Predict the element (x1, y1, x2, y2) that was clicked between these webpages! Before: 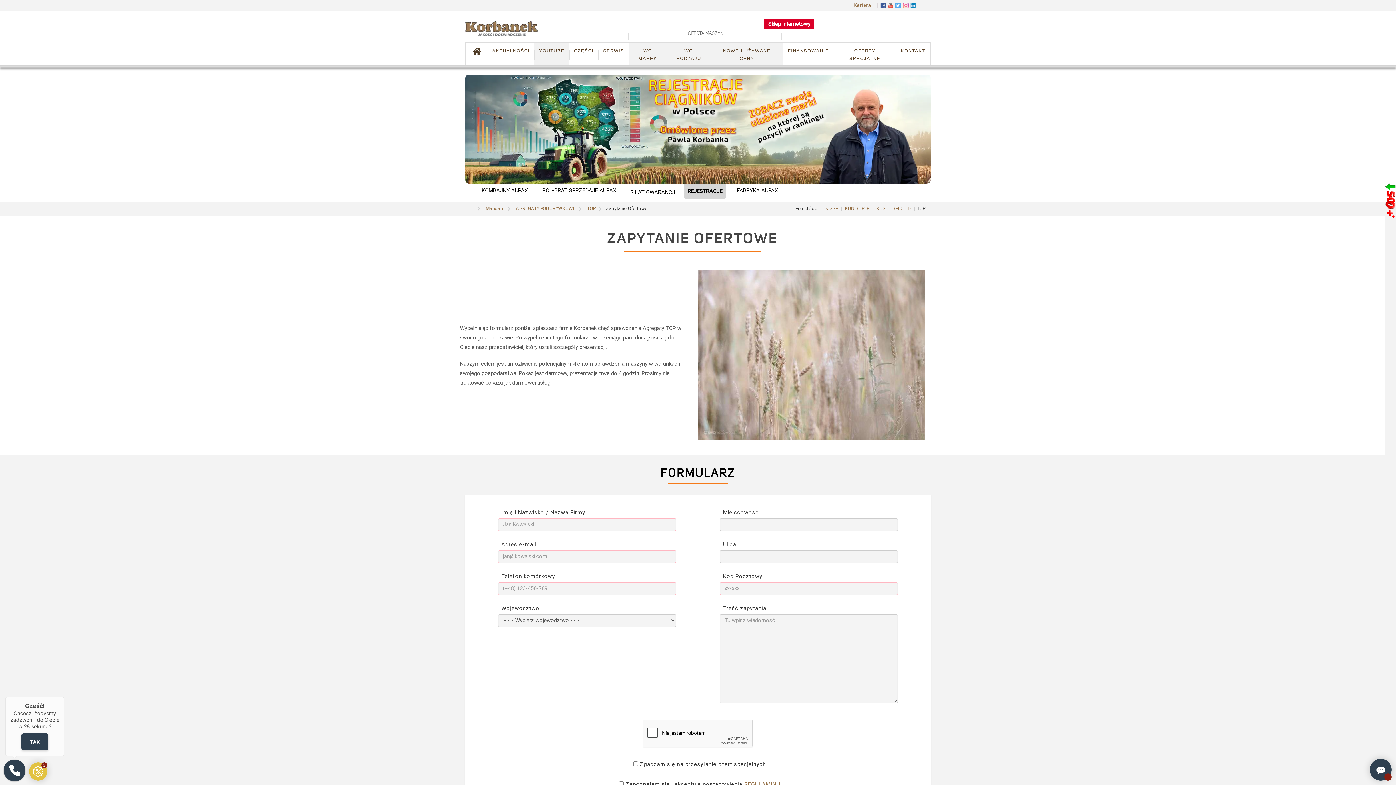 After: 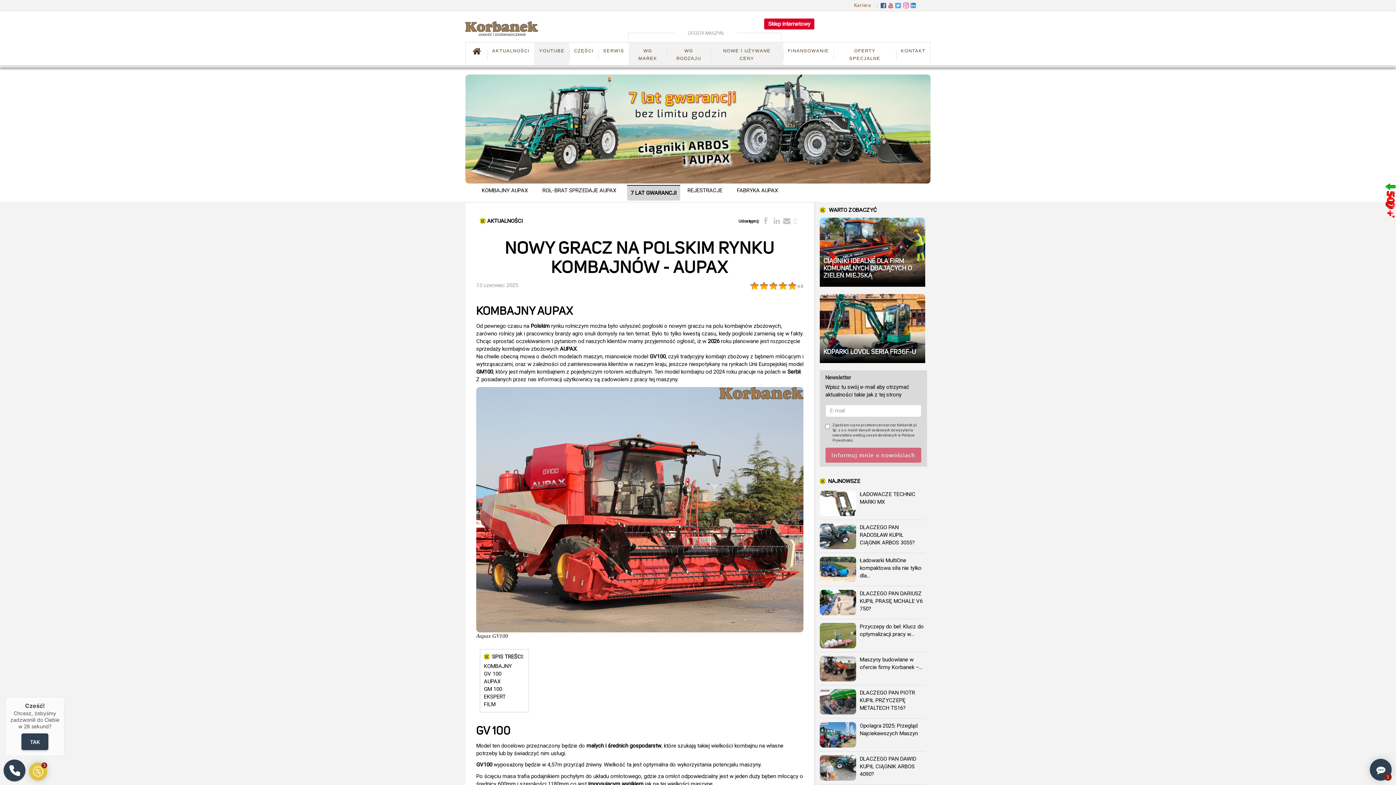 Action: bbox: (478, 183, 531, 198) label: KOMBAJNY AUPAX